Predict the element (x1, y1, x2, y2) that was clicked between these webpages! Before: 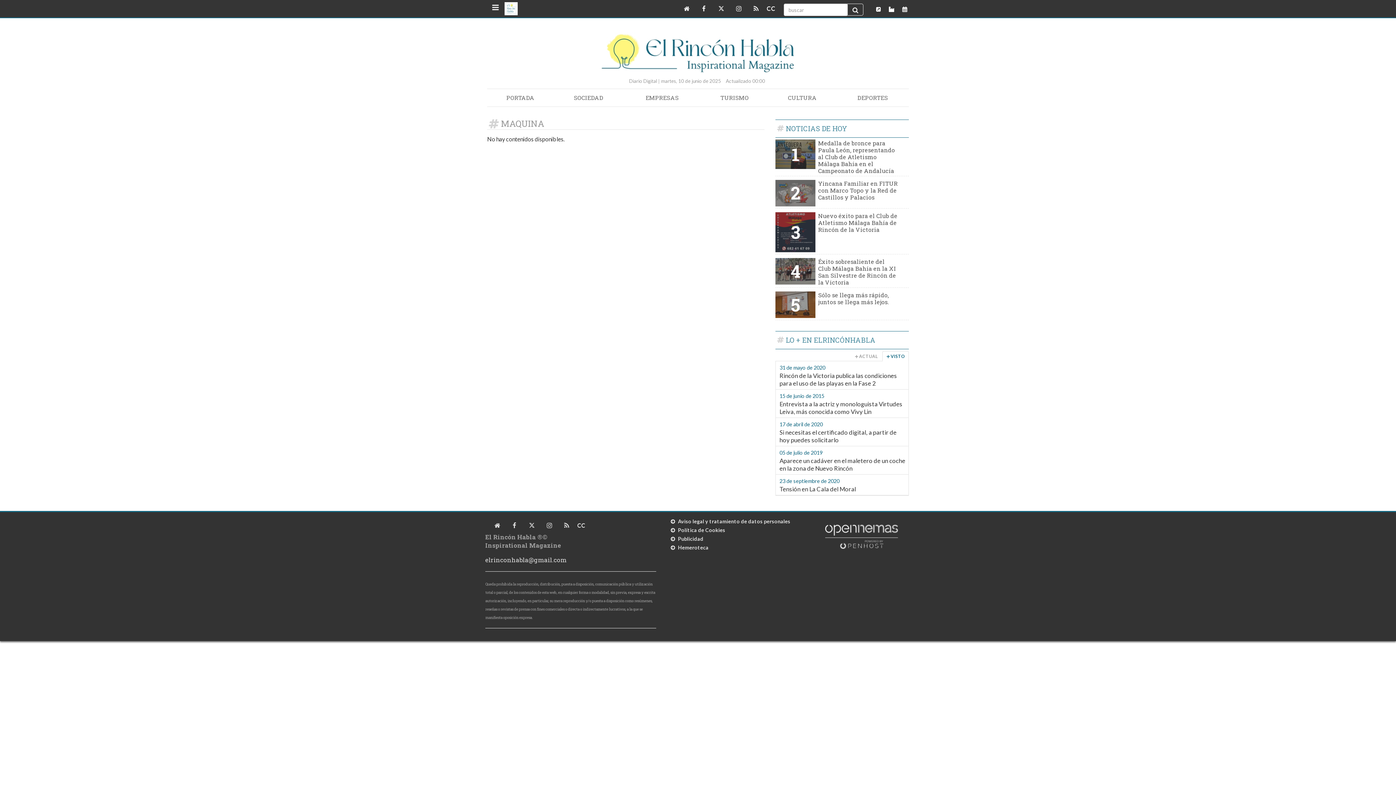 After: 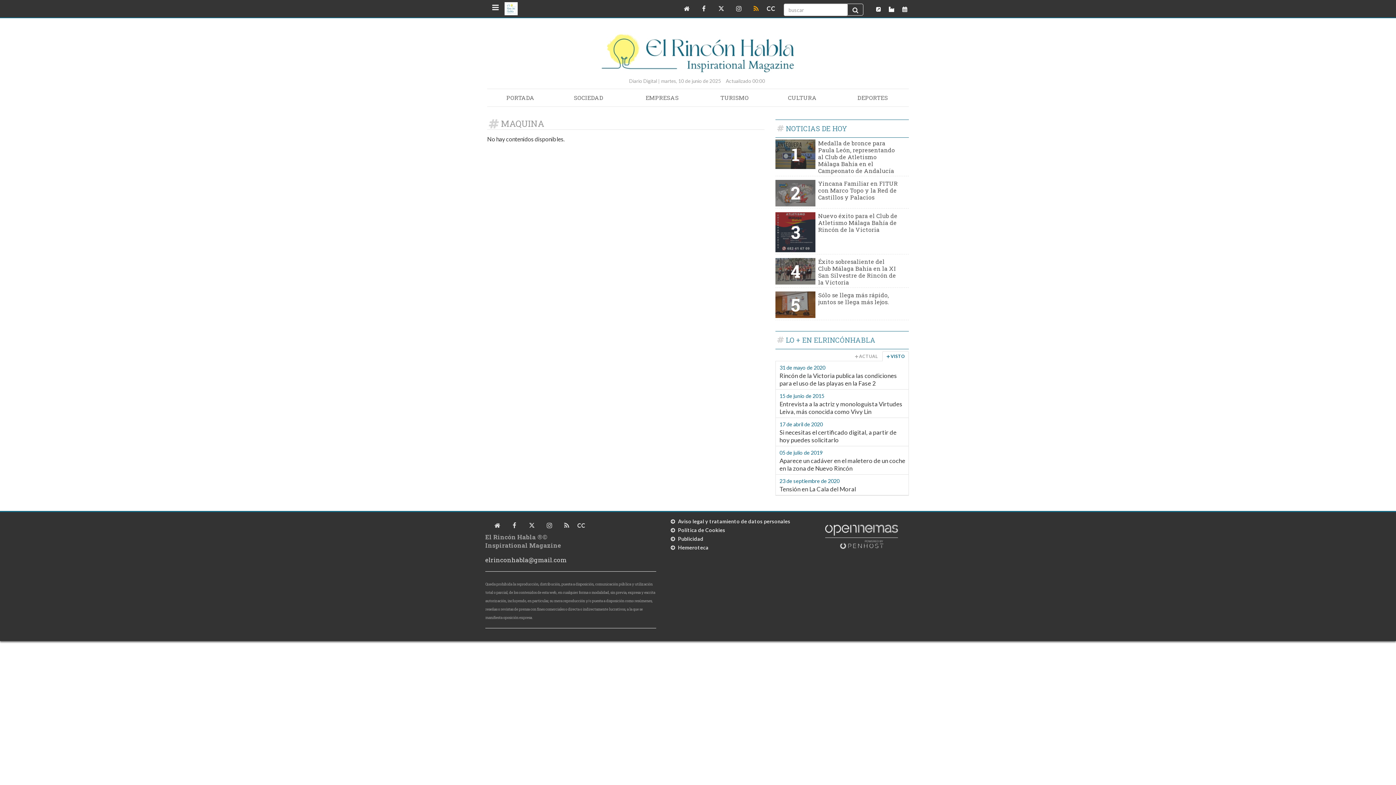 Action: bbox: (749, 2, 762, 15)